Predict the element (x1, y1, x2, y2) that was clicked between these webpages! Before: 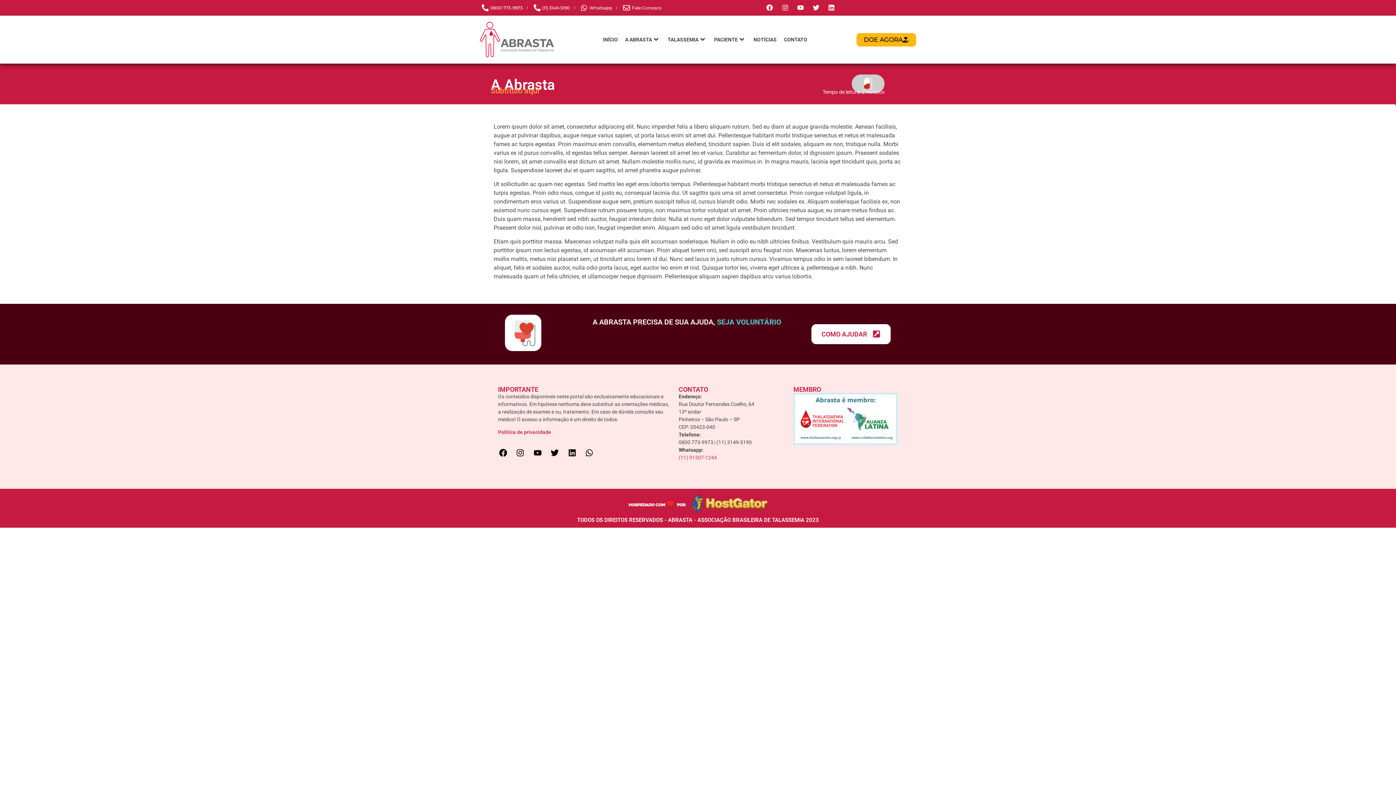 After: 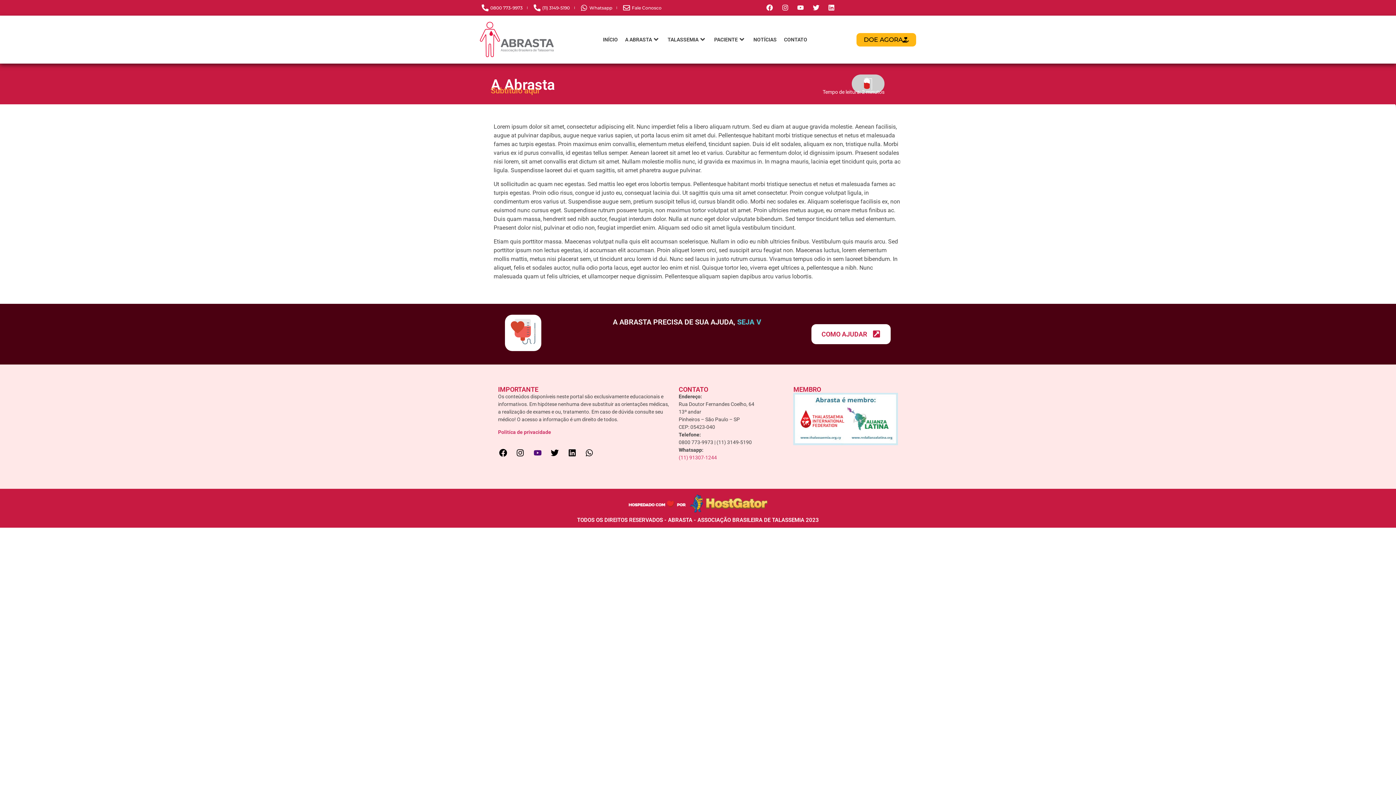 Action: bbox: (532, 448, 544, 456)